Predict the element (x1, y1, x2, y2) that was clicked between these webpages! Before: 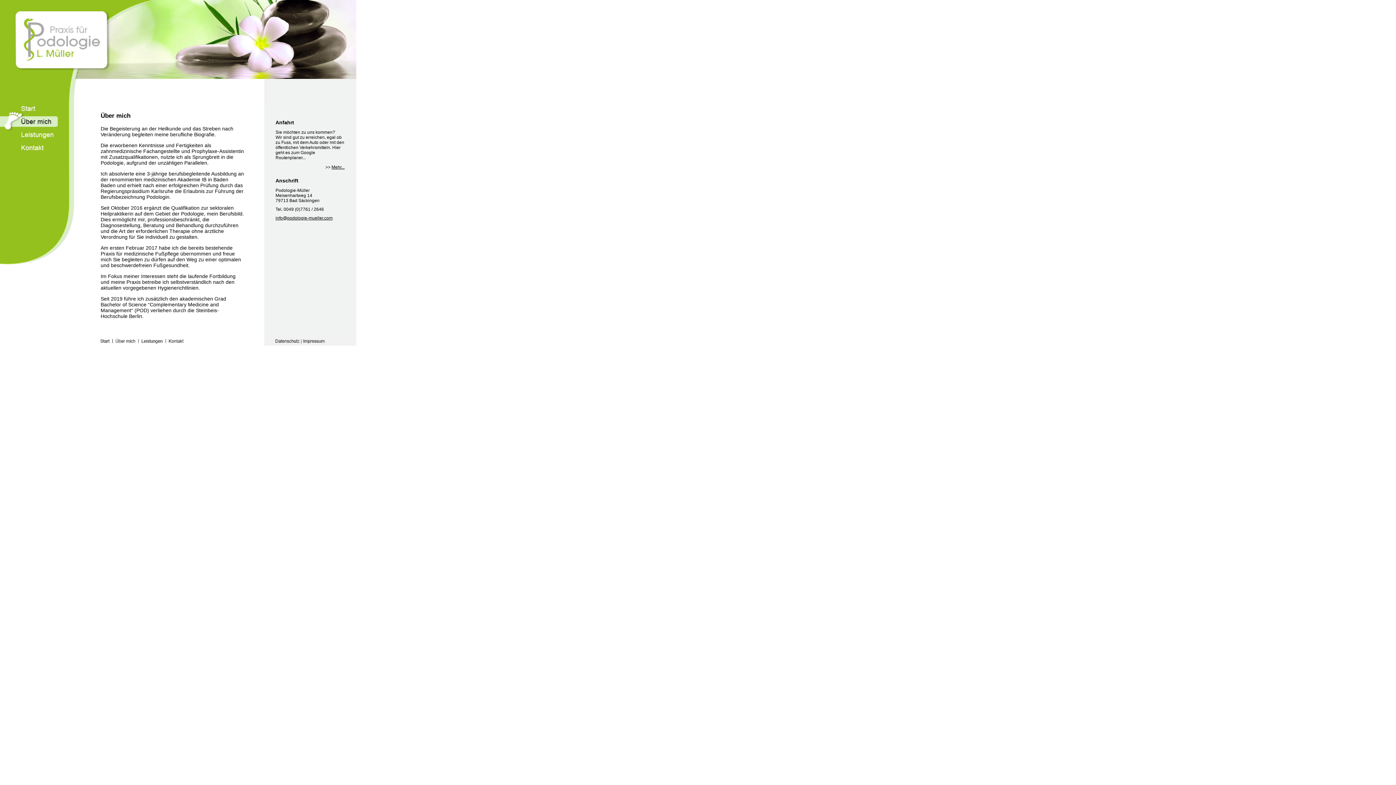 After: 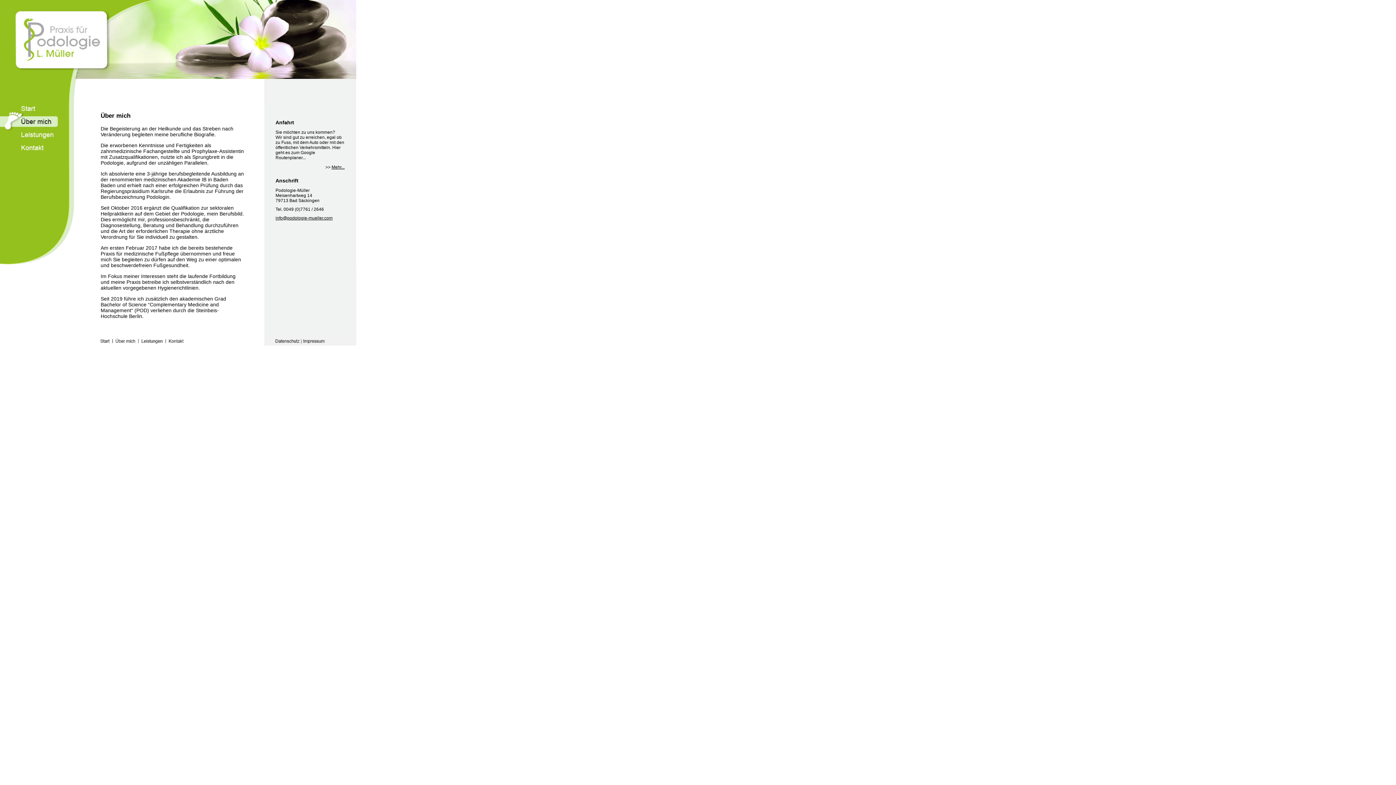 Action: bbox: (275, 215, 332, 220) label: info@podologie-mueller.com